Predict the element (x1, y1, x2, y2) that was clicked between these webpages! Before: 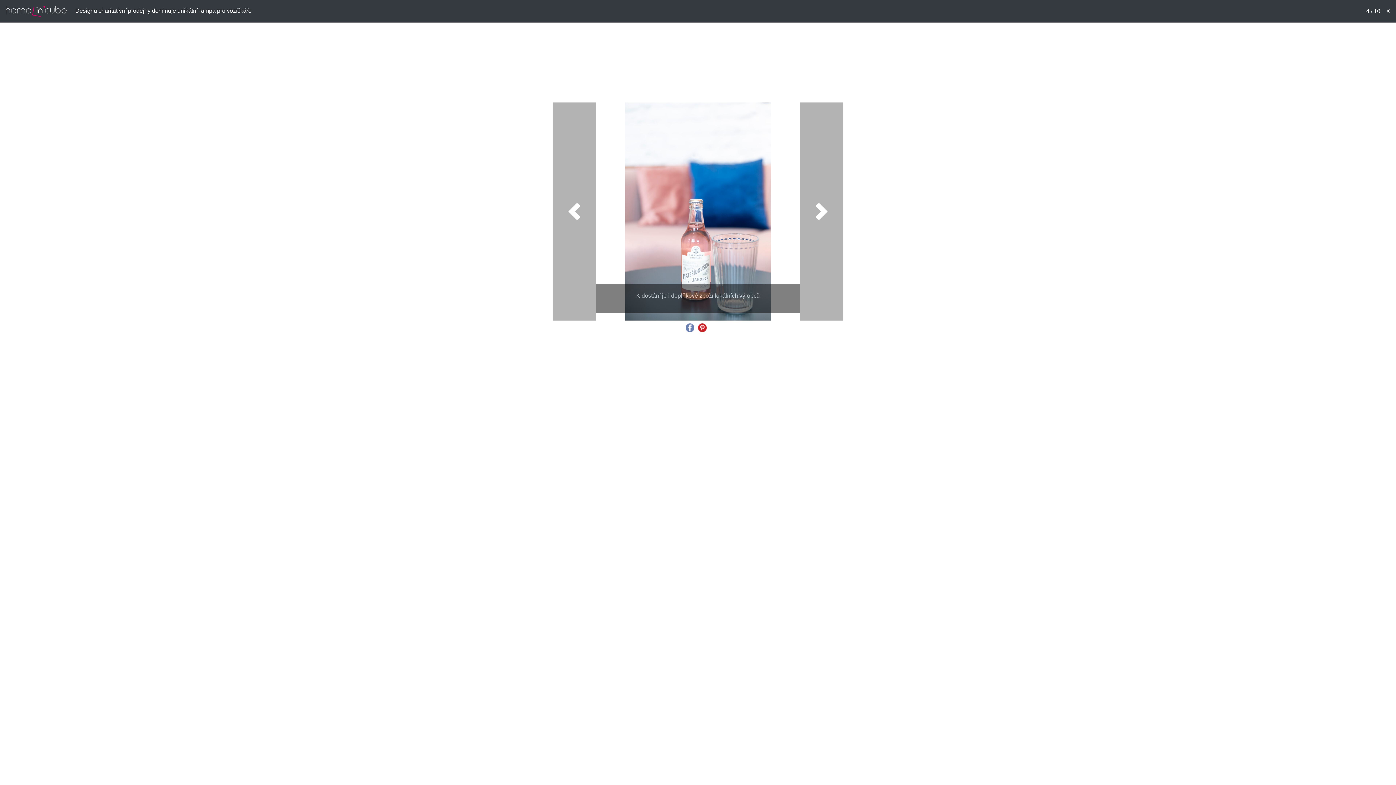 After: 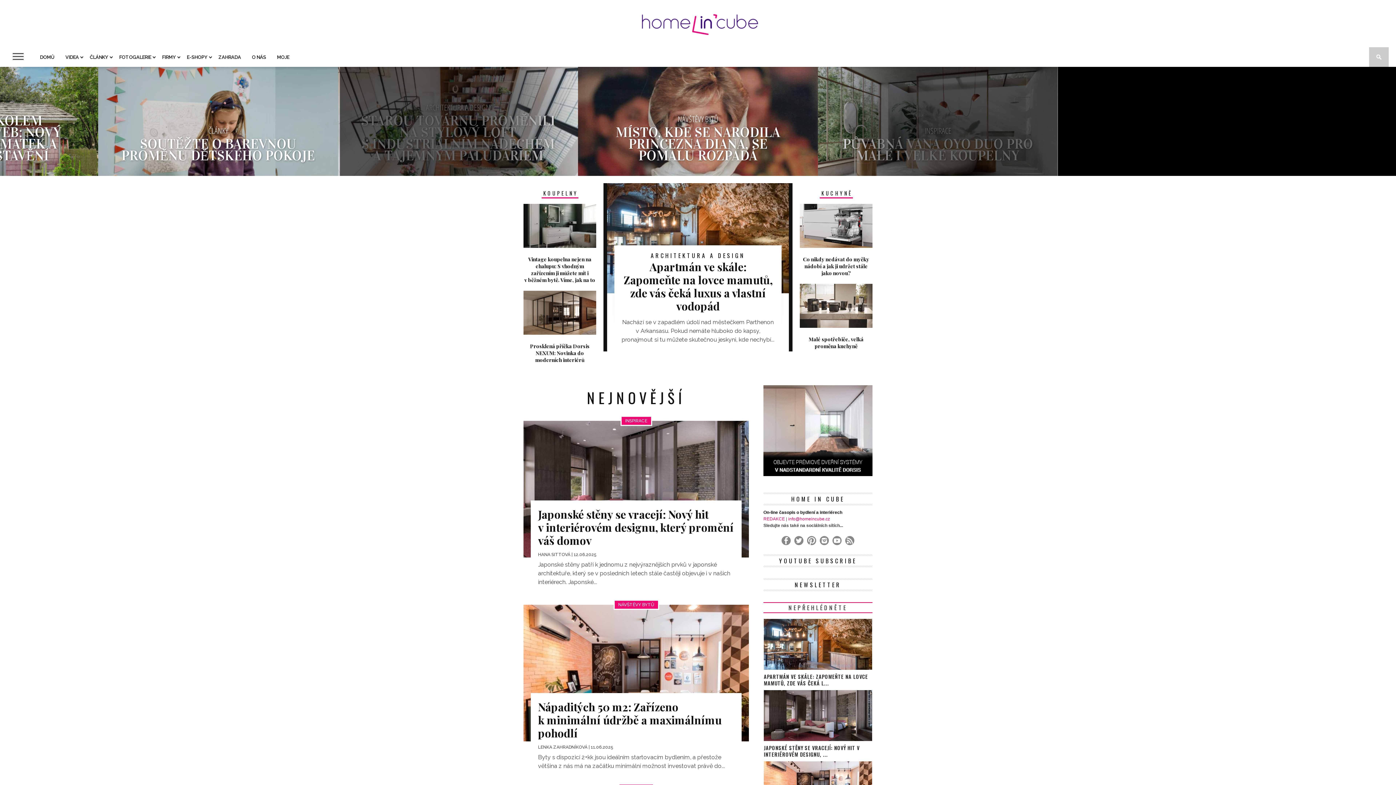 Action: bbox: (5, 7, 75, 13)